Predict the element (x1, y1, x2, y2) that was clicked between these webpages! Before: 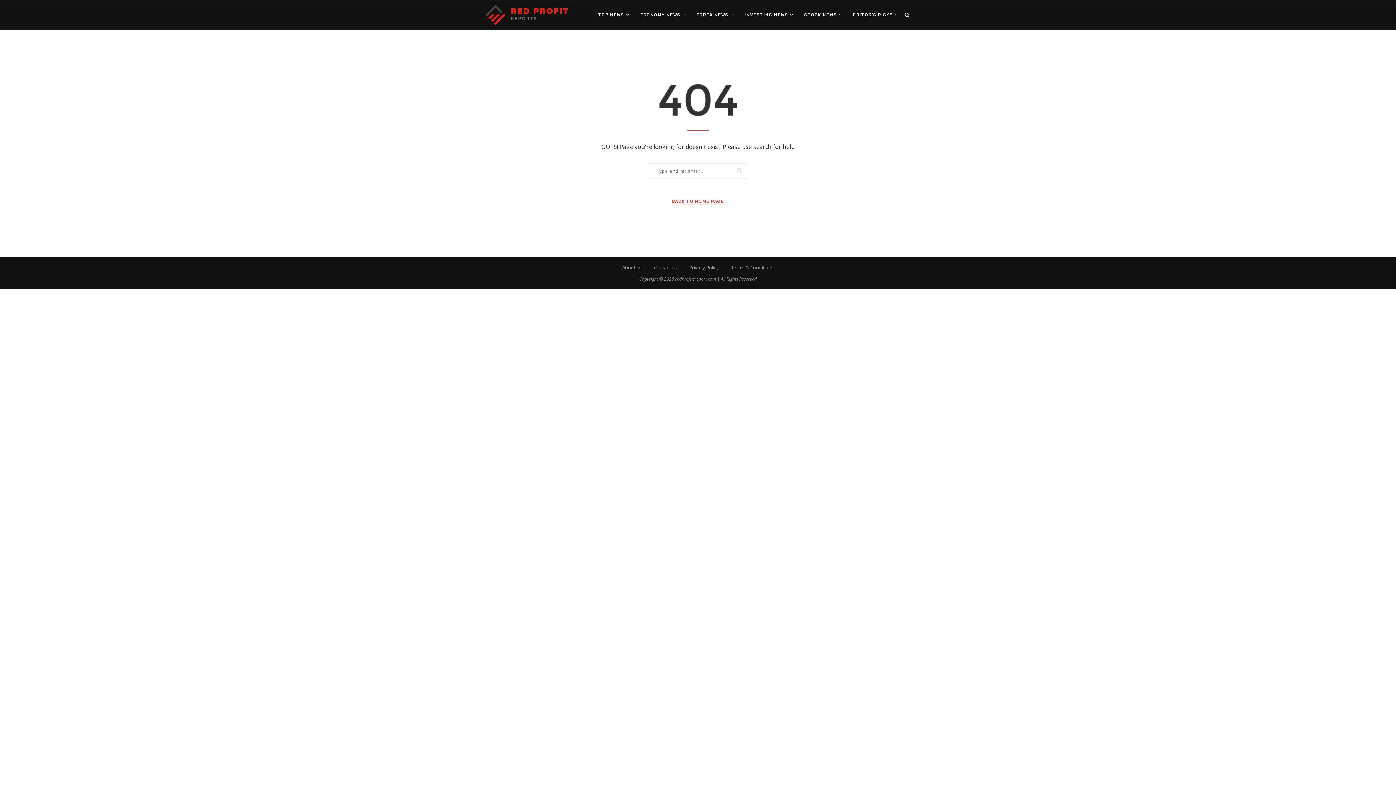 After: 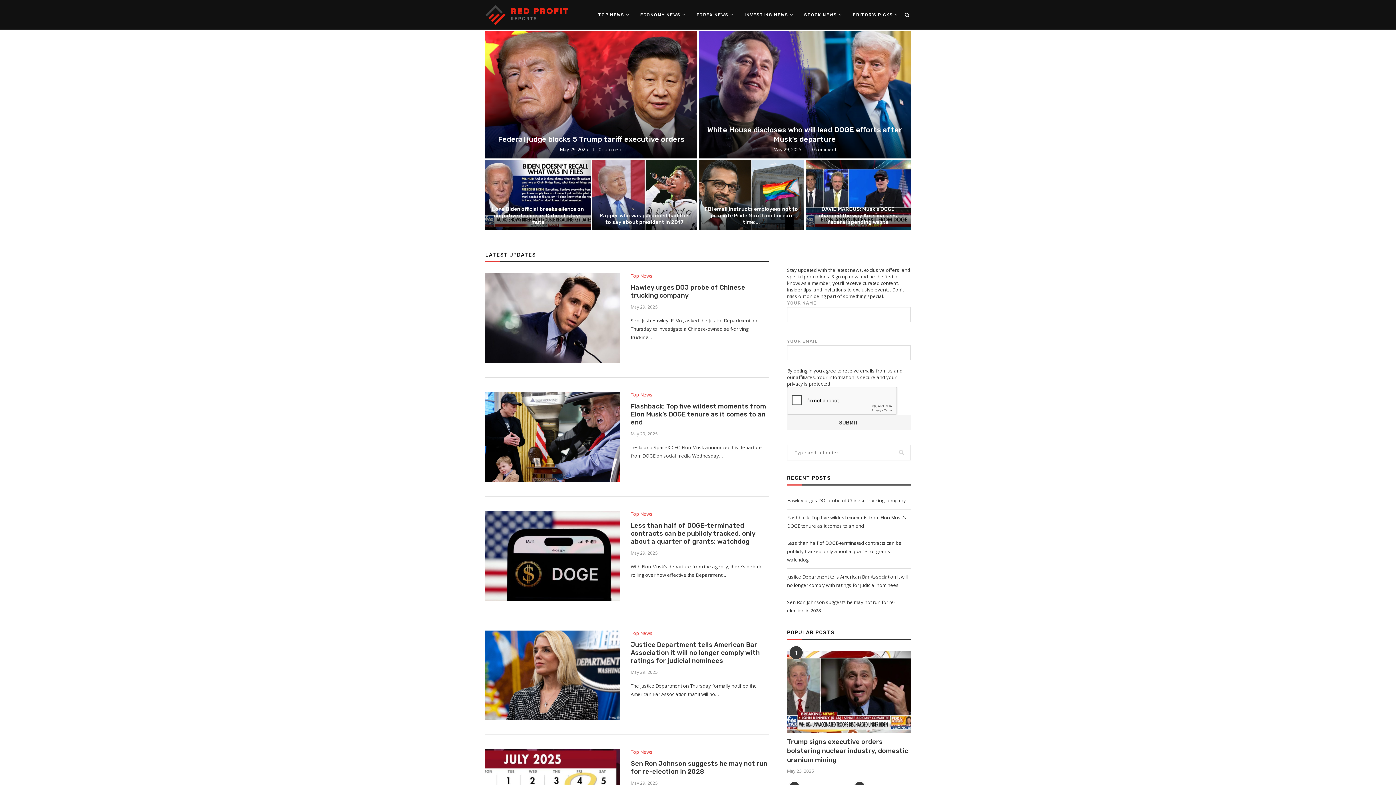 Action: bbox: (485, 0, 568, 29)